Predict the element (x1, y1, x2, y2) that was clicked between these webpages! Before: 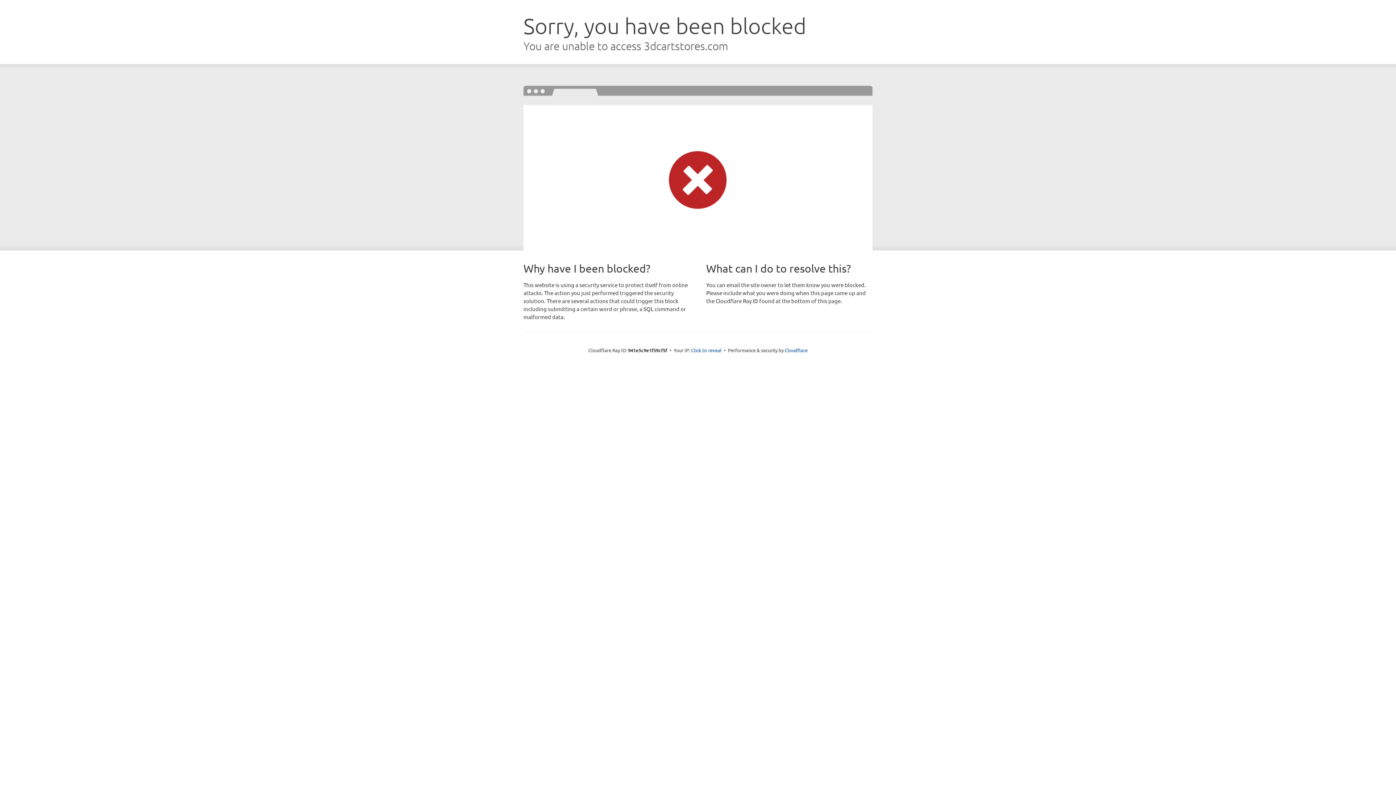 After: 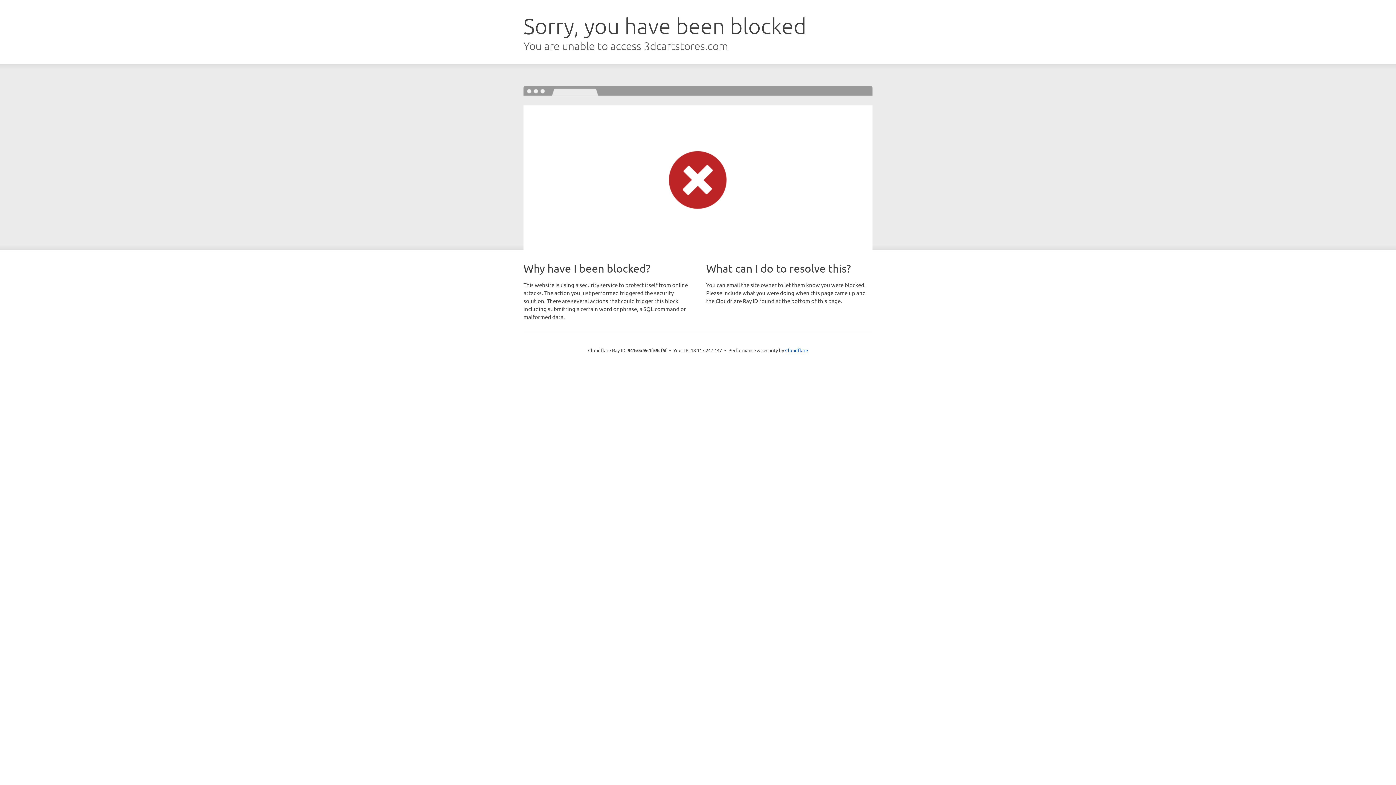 Action: label: Click to reveal bbox: (691, 346, 721, 353)